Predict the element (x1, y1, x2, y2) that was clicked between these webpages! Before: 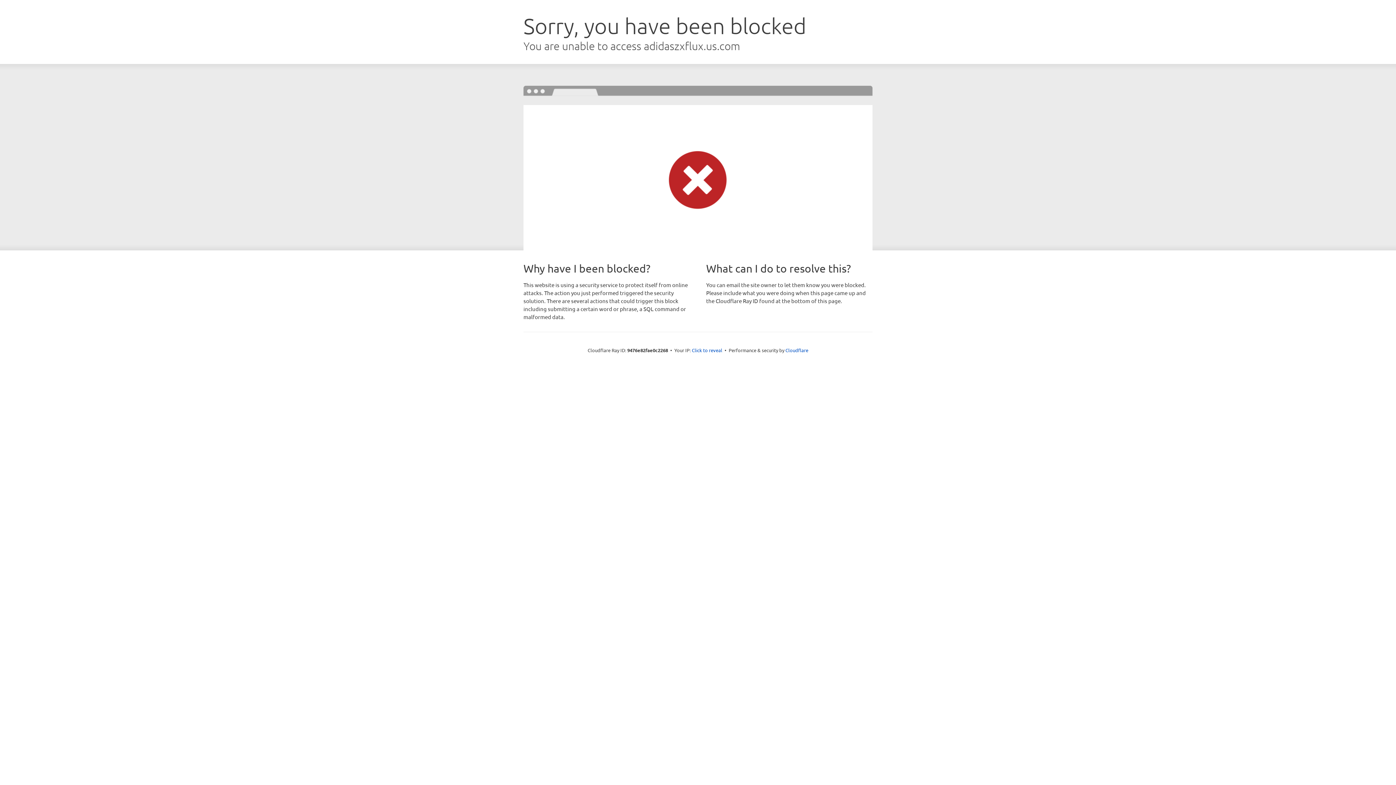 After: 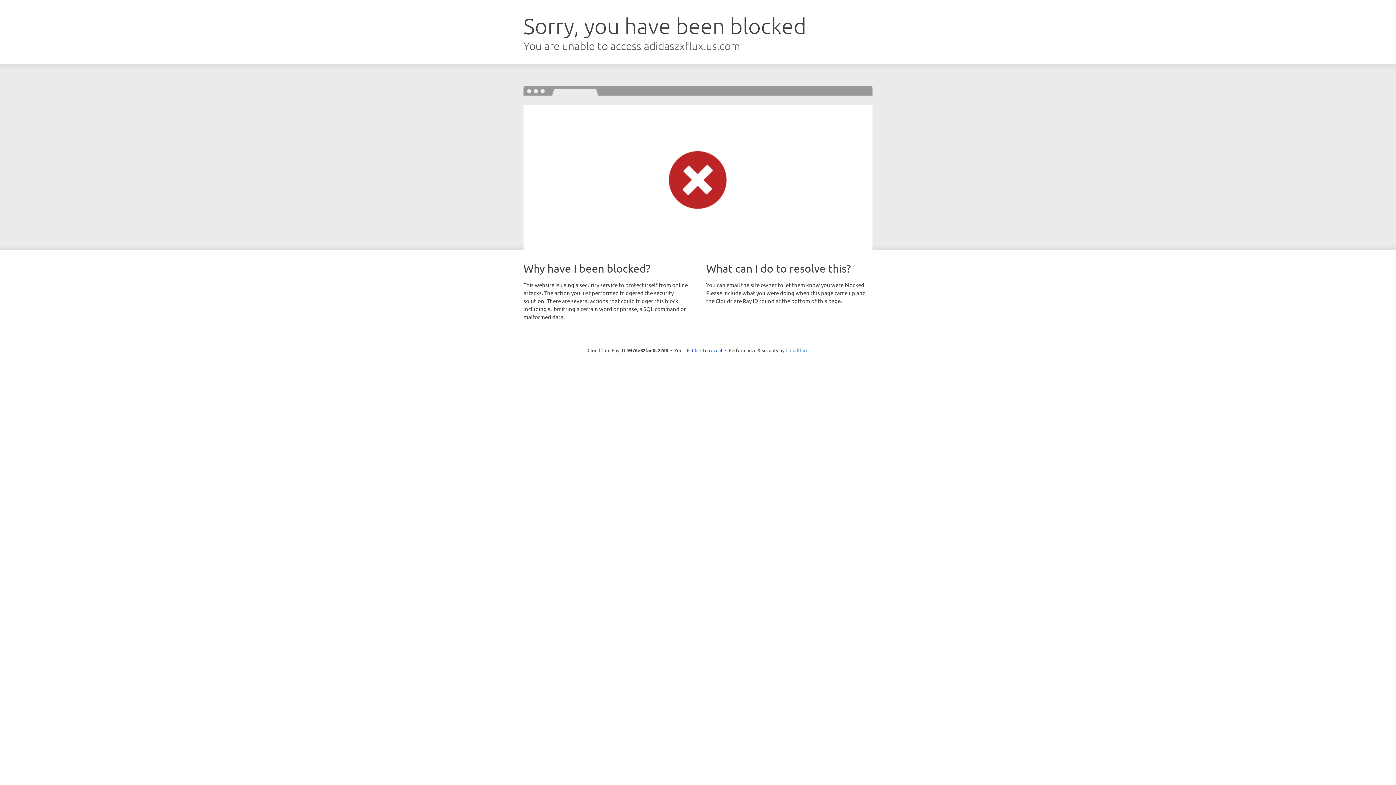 Action: label: Cloudflare bbox: (785, 347, 808, 353)